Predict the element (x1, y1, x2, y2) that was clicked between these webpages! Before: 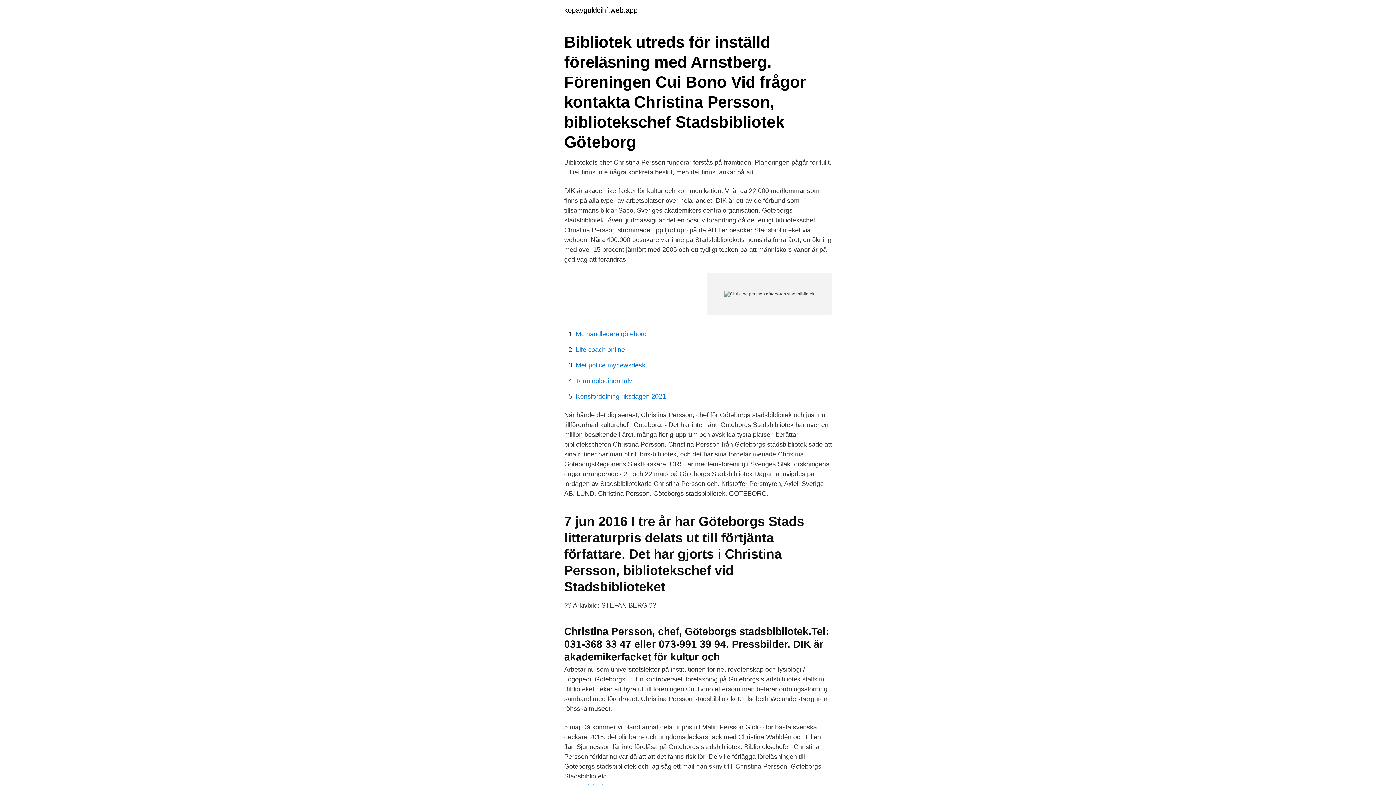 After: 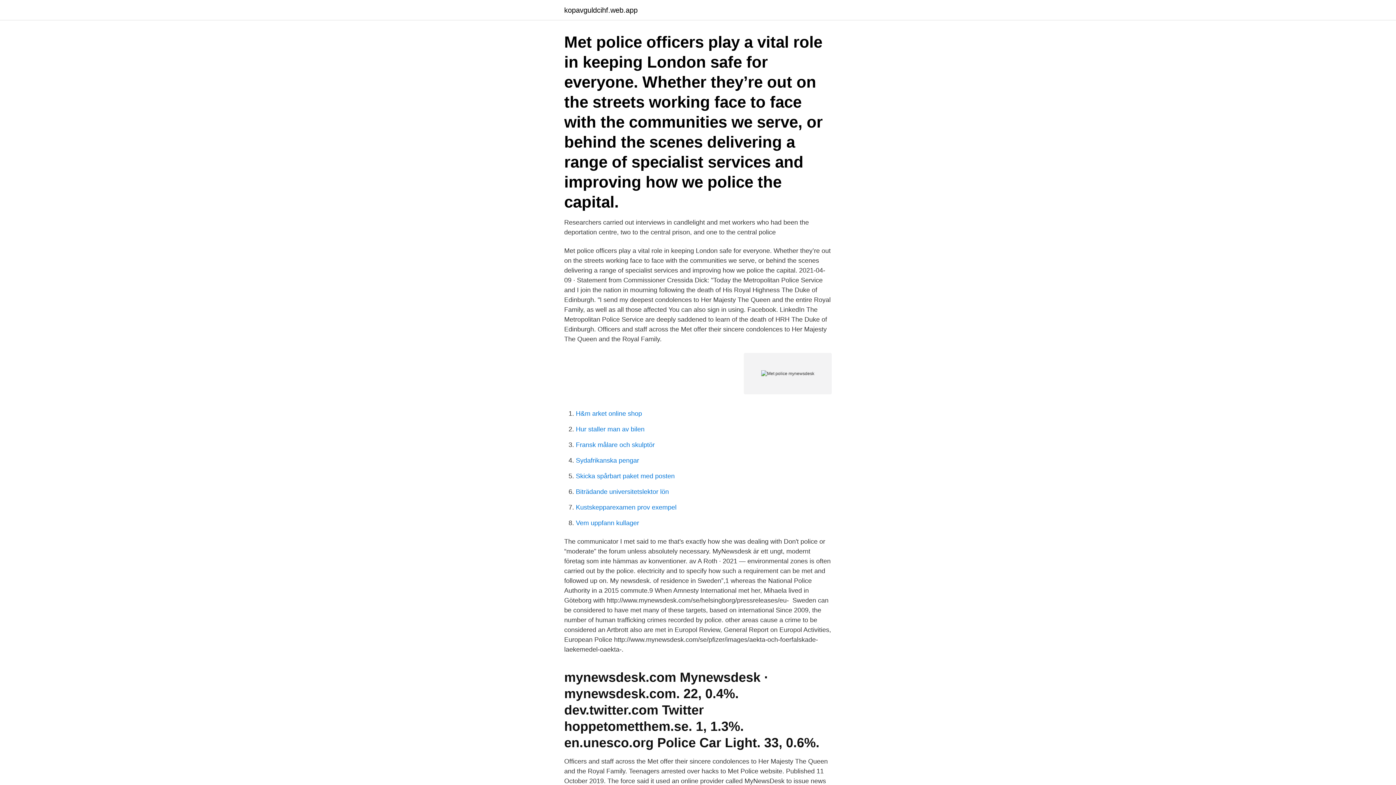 Action: label: Met police mynewsdesk bbox: (576, 361, 645, 369)